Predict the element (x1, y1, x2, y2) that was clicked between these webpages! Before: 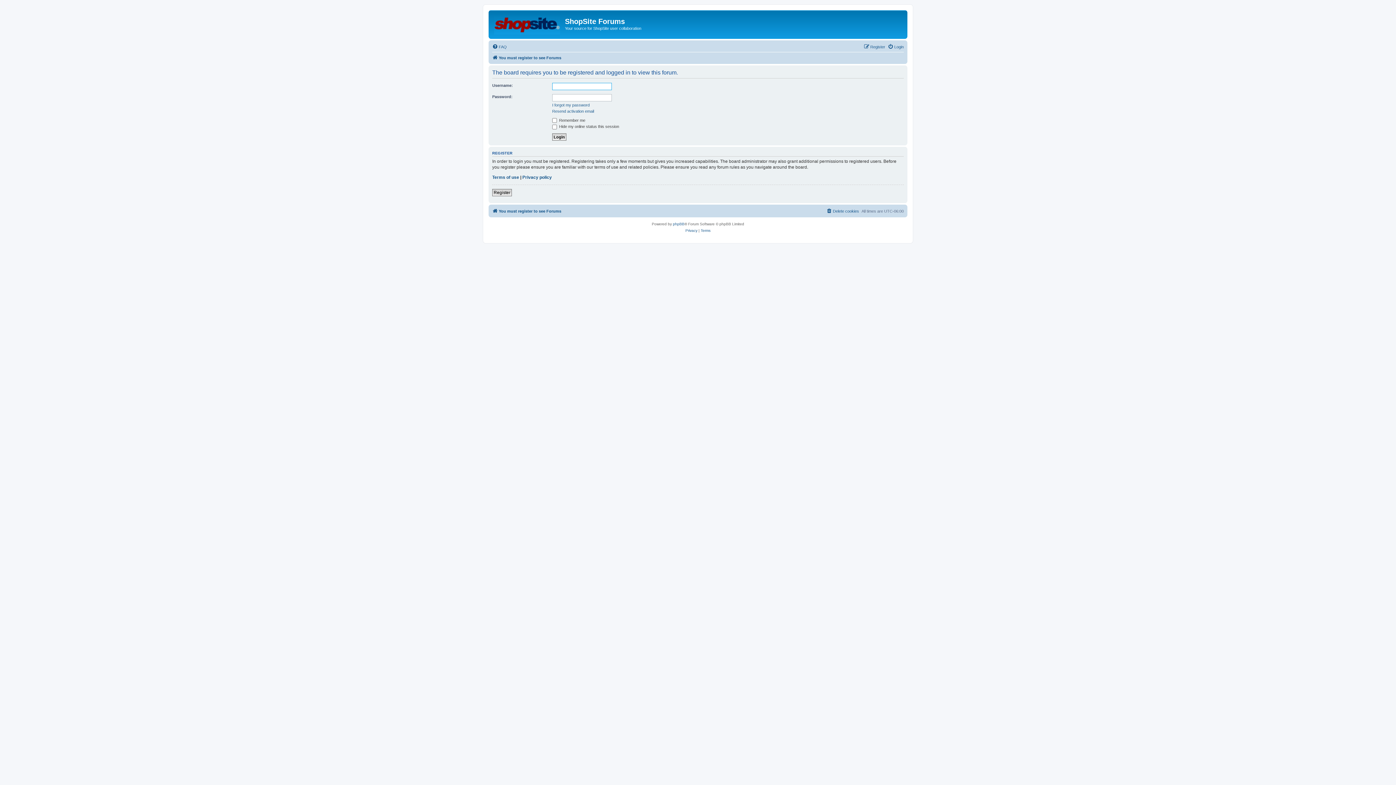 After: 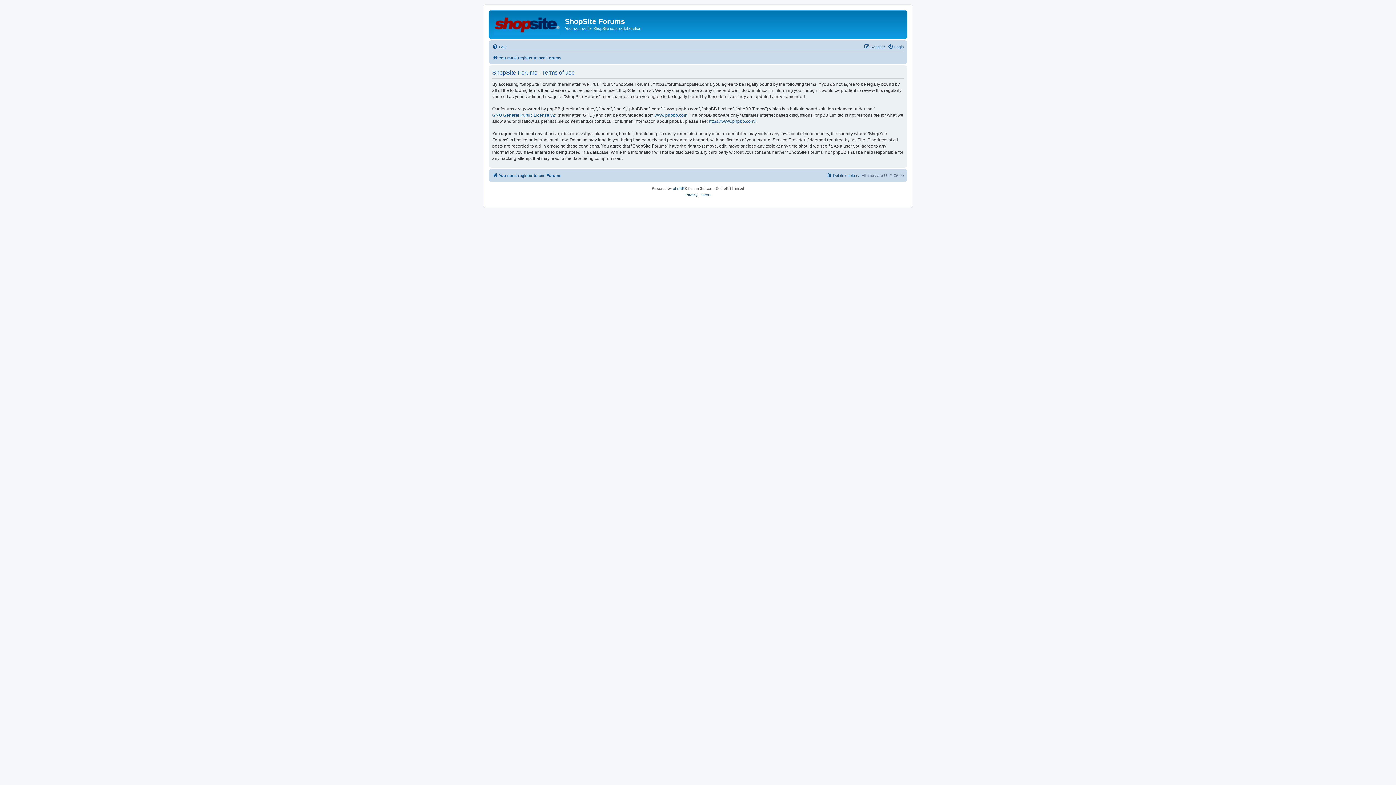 Action: bbox: (700, 227, 710, 234) label: Terms